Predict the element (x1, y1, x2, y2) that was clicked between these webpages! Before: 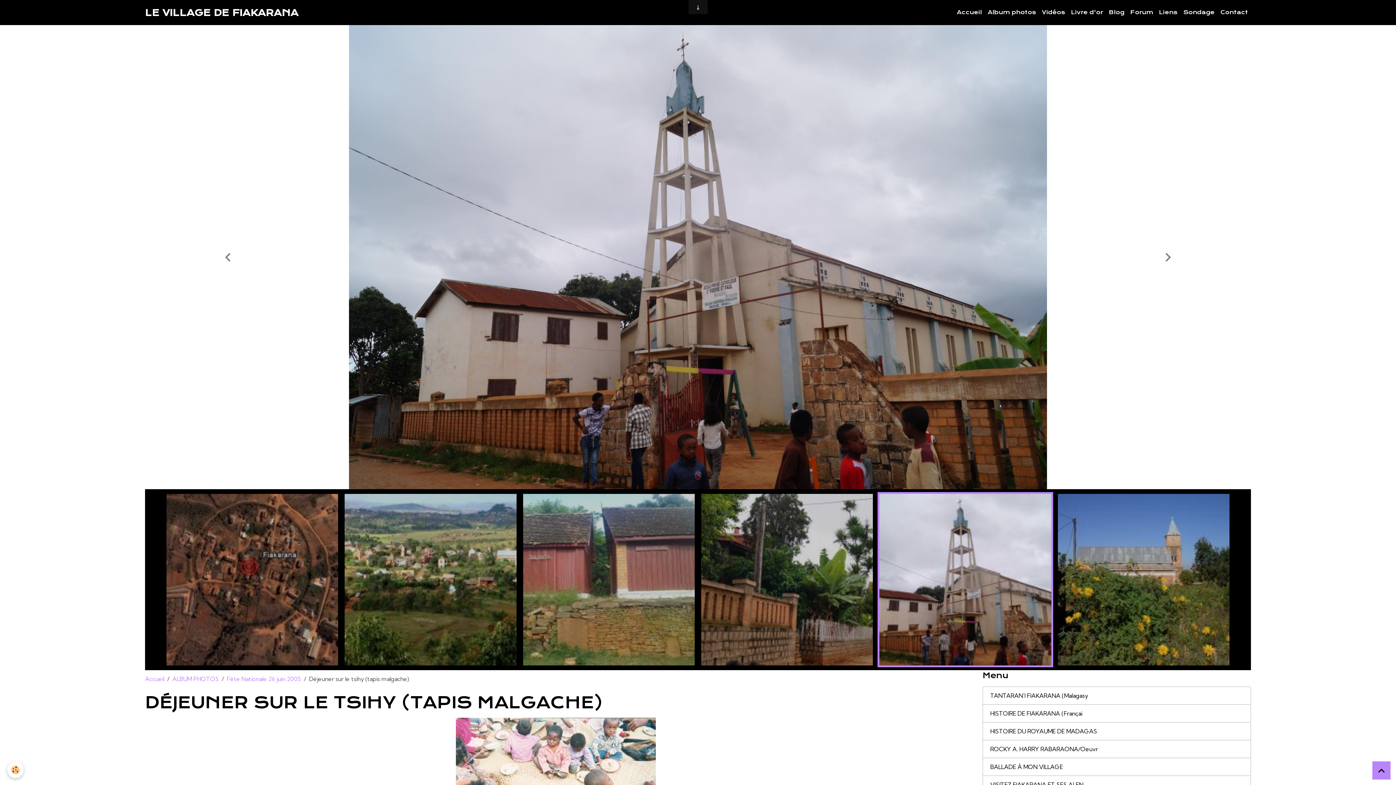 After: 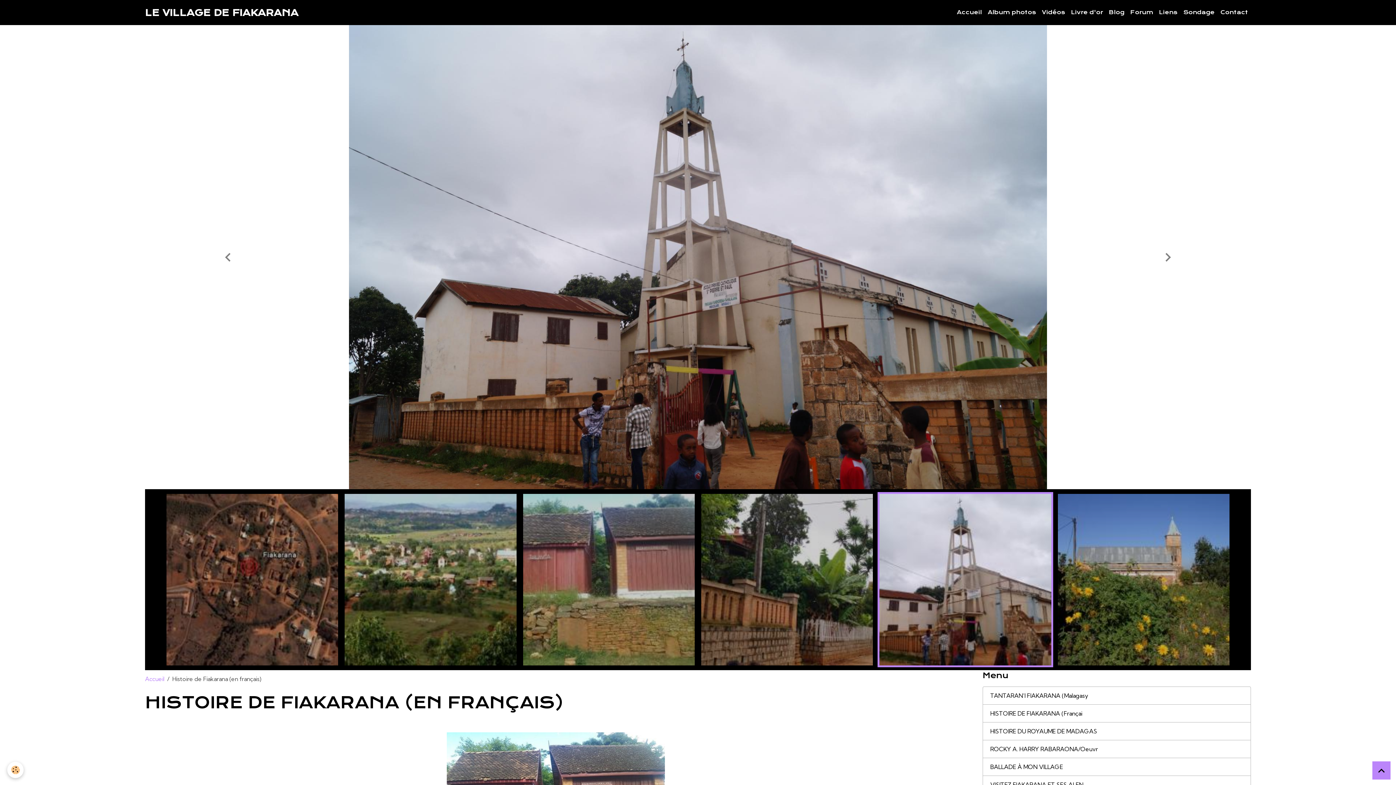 Action: bbox: (982, 765, 1251, 784) label: HISTOIRE DE FIAKARANA (Françai